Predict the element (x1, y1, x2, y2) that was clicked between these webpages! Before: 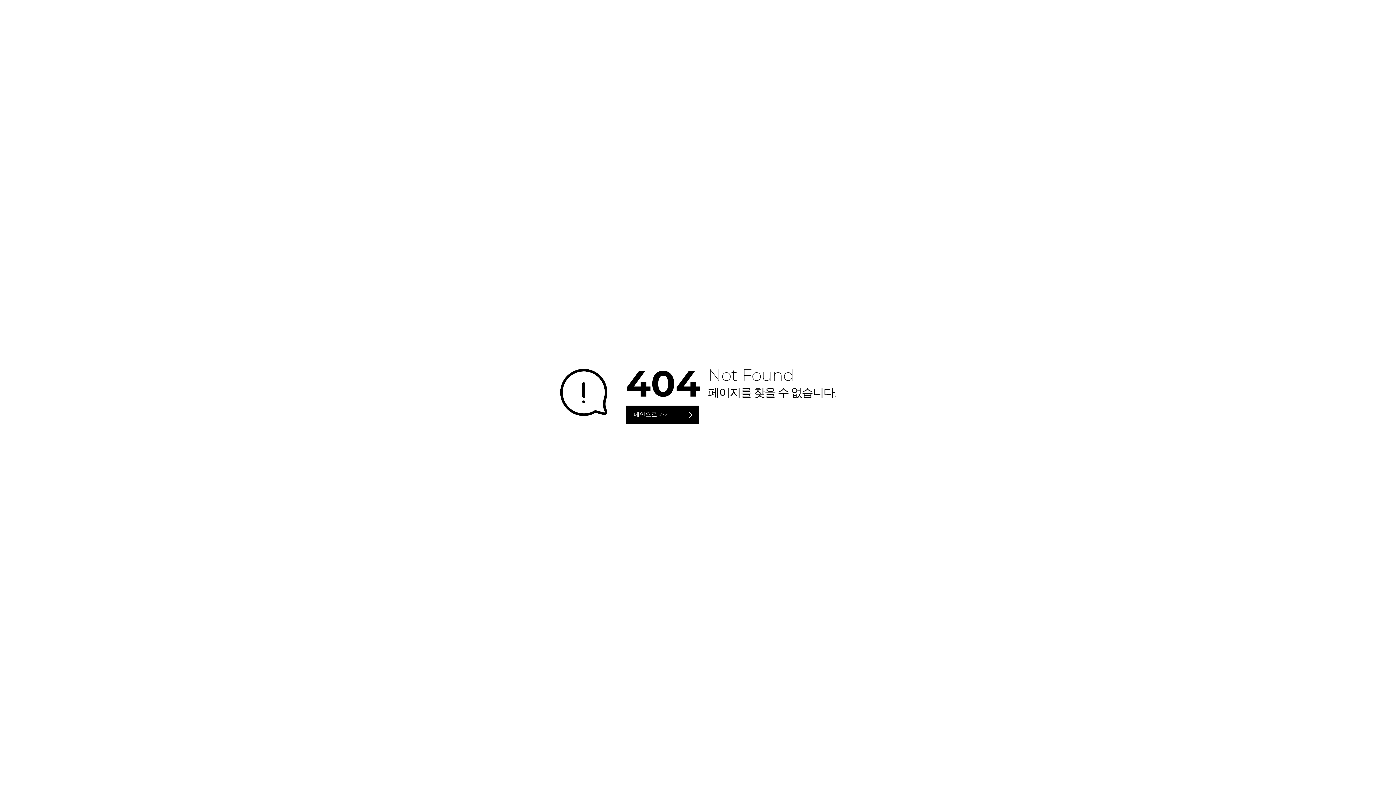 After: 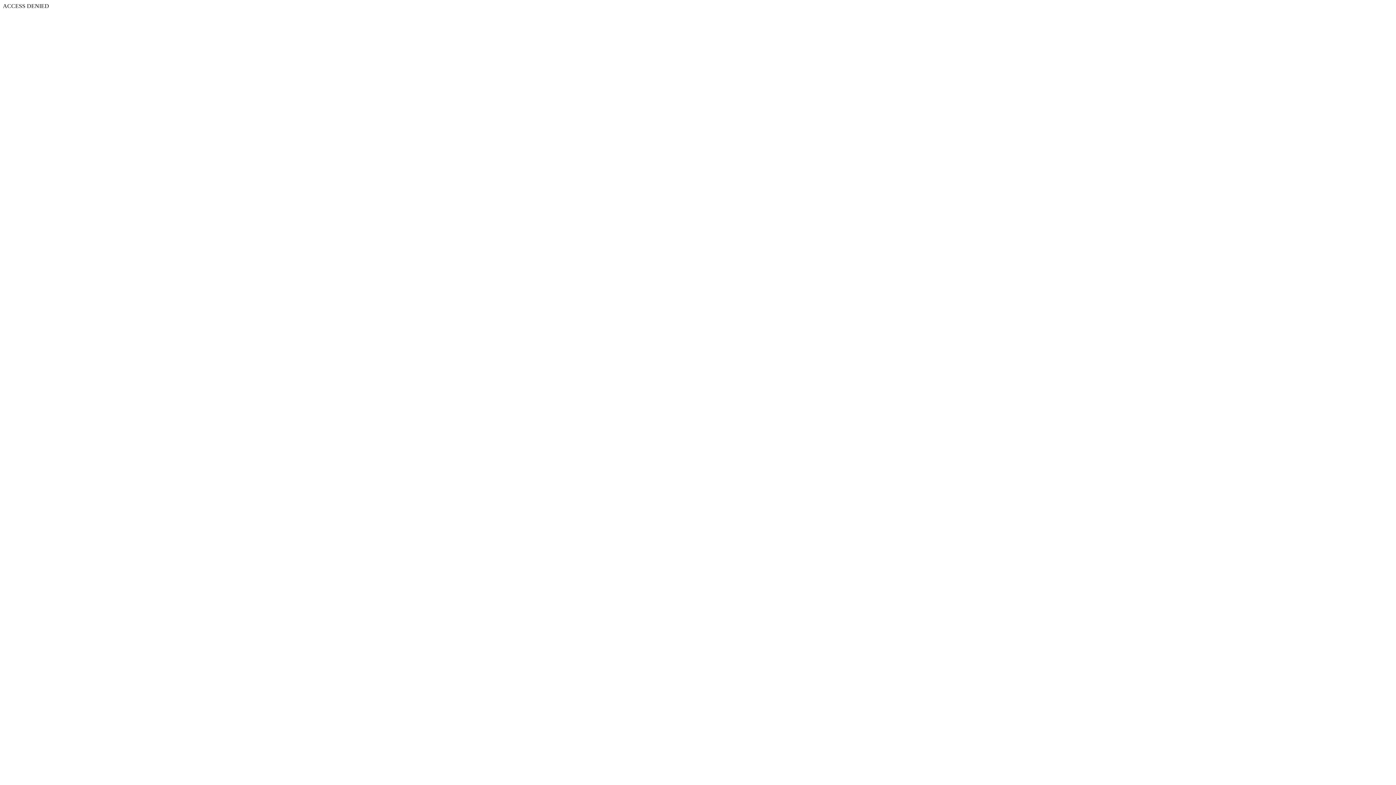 Action: label: 메인으로 가기 bbox: (625, 405, 699, 424)